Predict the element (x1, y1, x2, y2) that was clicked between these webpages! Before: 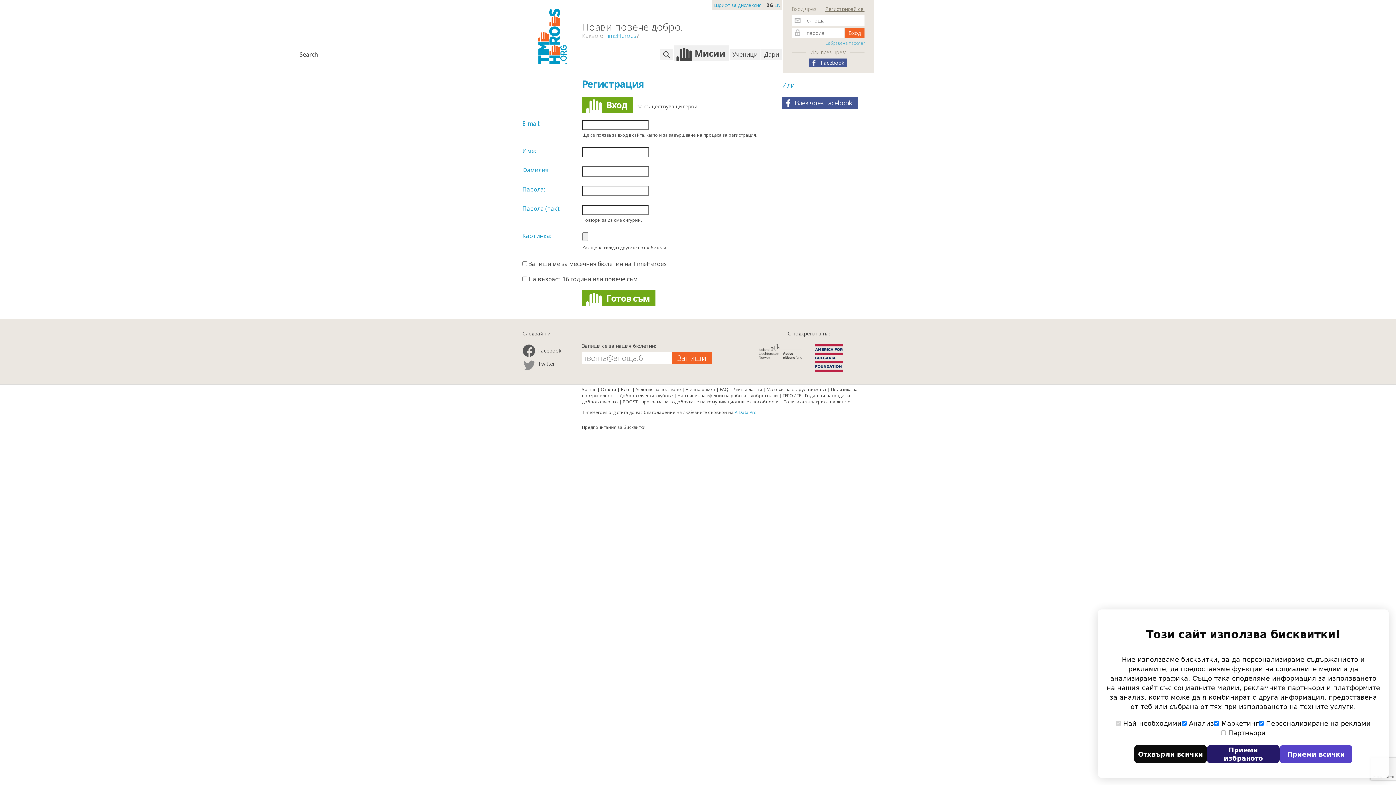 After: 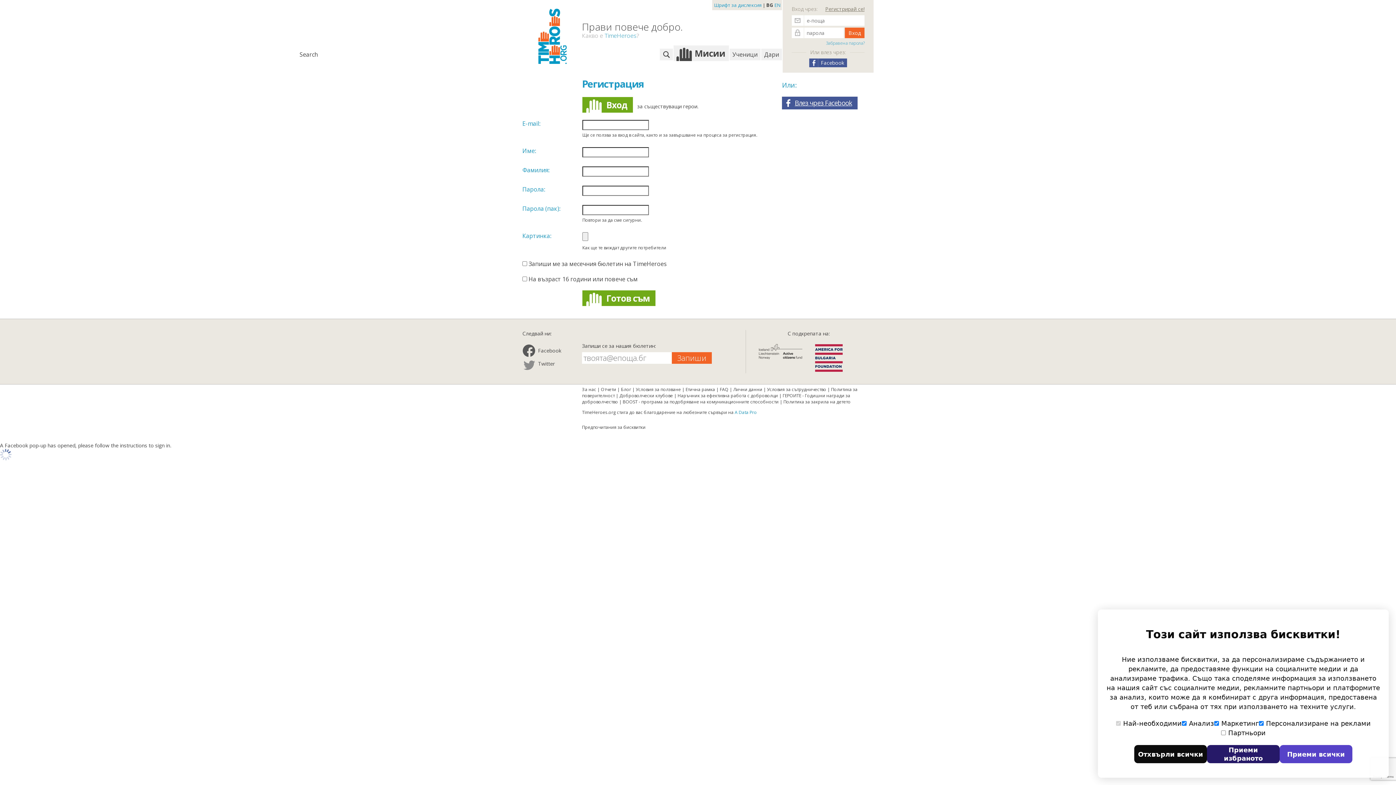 Action: label: Влез чрез Facebook bbox: (782, 96, 857, 109)